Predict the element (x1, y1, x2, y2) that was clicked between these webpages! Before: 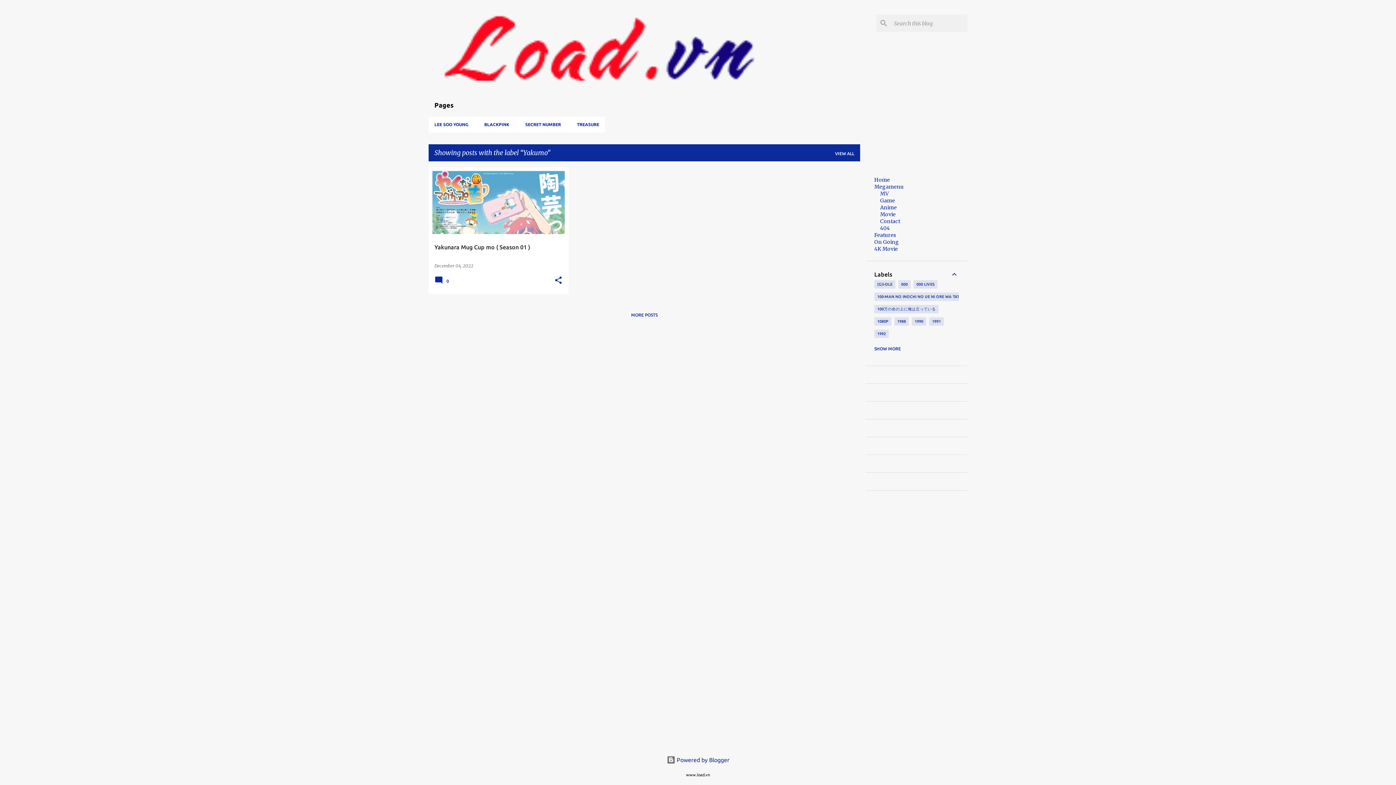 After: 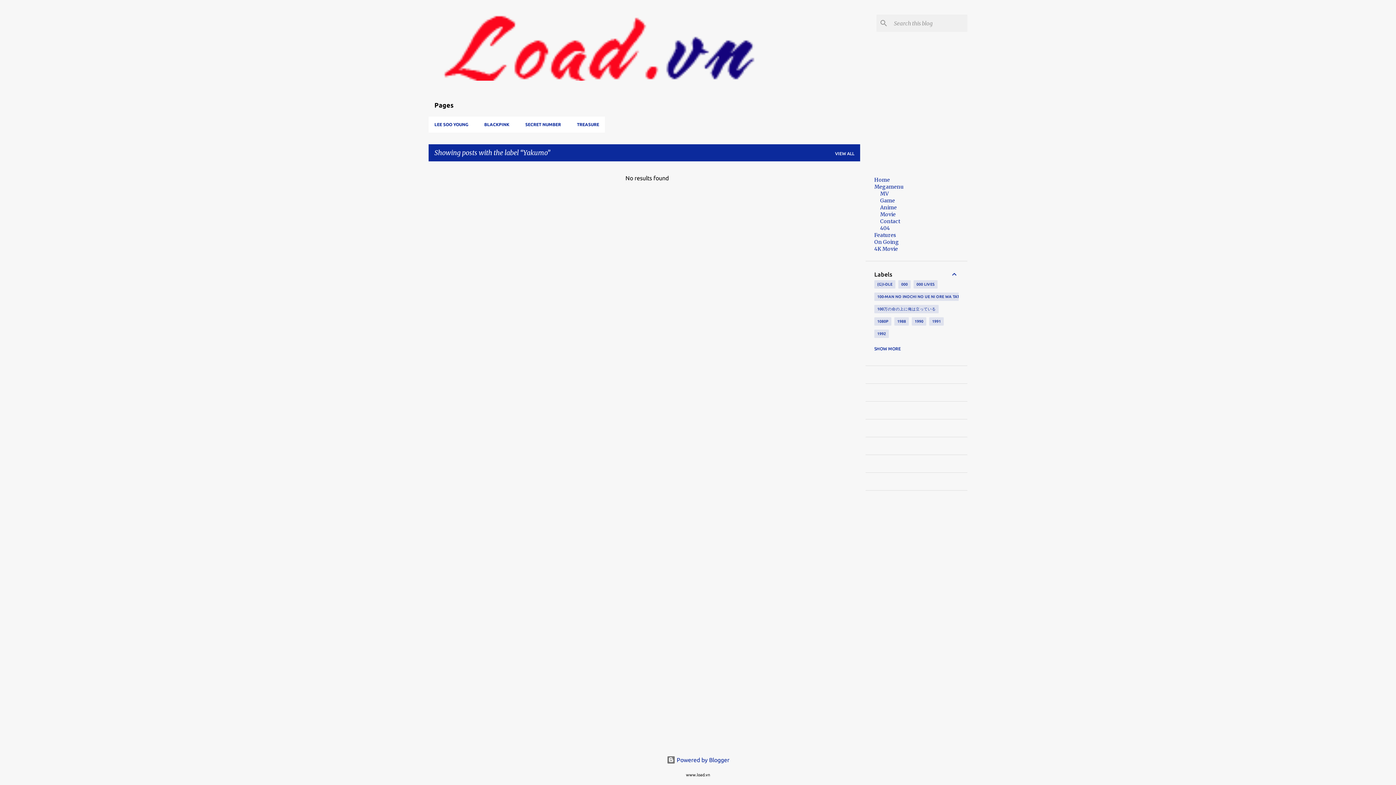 Action: bbox: (631, 312, 657, 317) label: MORE POSTS